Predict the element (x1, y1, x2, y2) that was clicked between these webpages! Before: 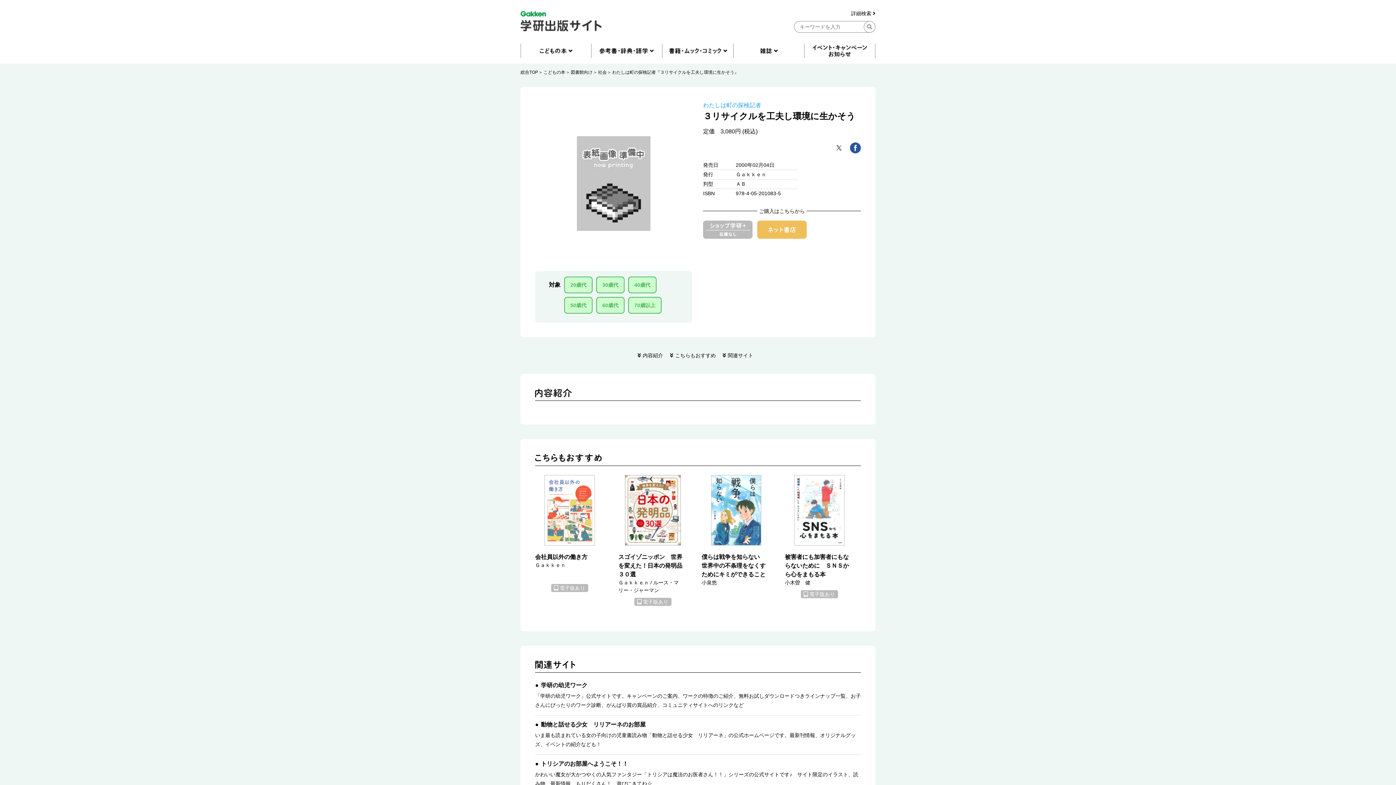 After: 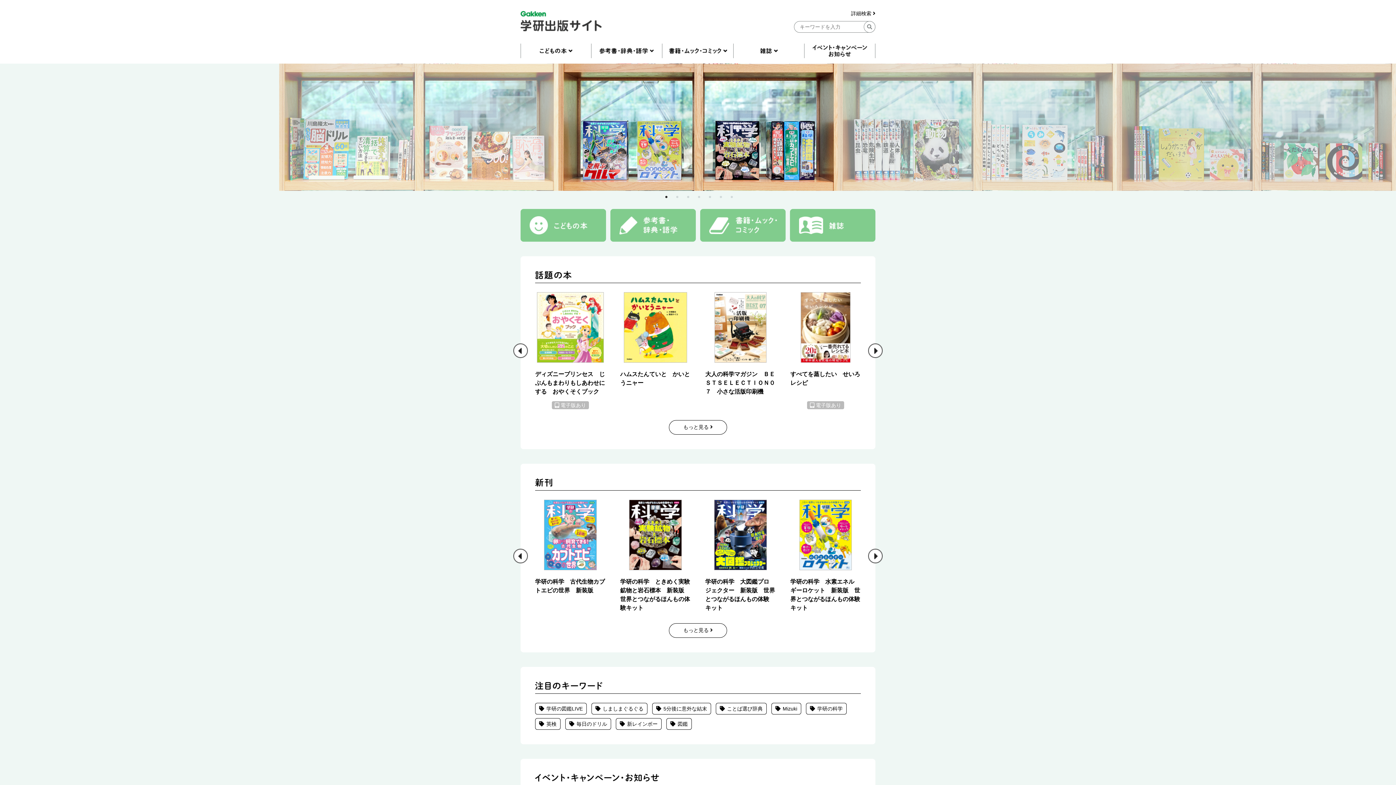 Action: bbox: (520, 69, 538, 75) label: 総合TOP